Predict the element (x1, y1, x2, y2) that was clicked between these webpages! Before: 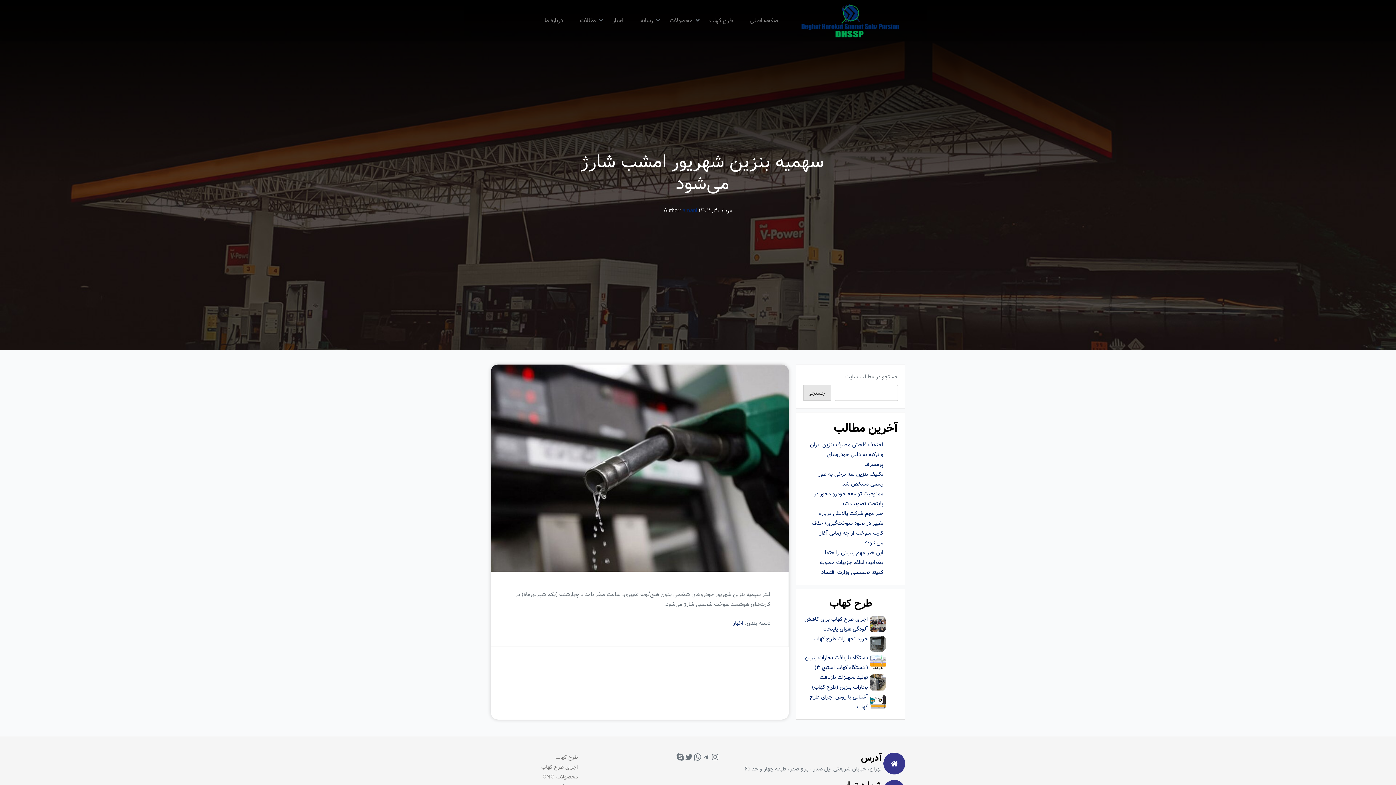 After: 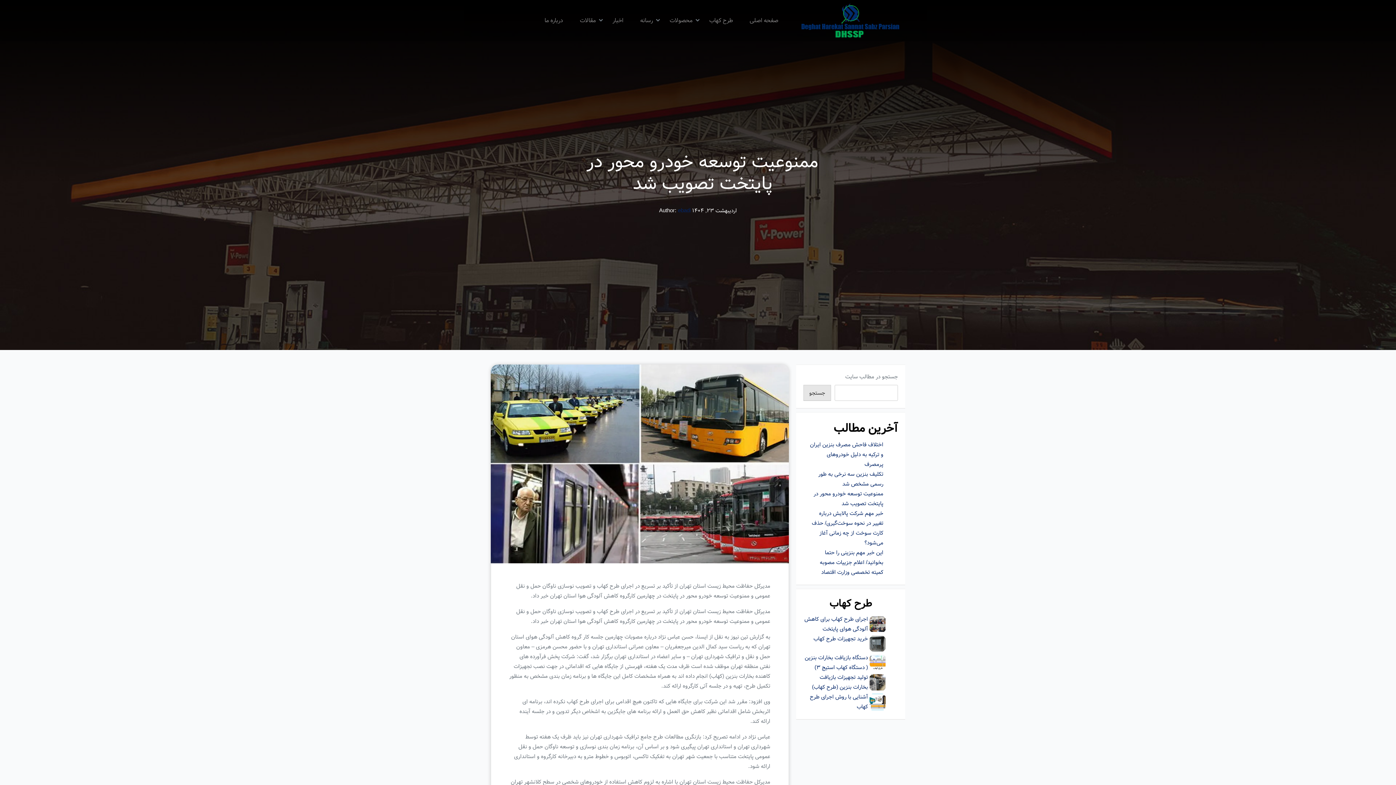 Action: bbox: (807, 489, 883, 509) label: ممنوعیت توسعه خودرو محور در پایتخت تصویب شد